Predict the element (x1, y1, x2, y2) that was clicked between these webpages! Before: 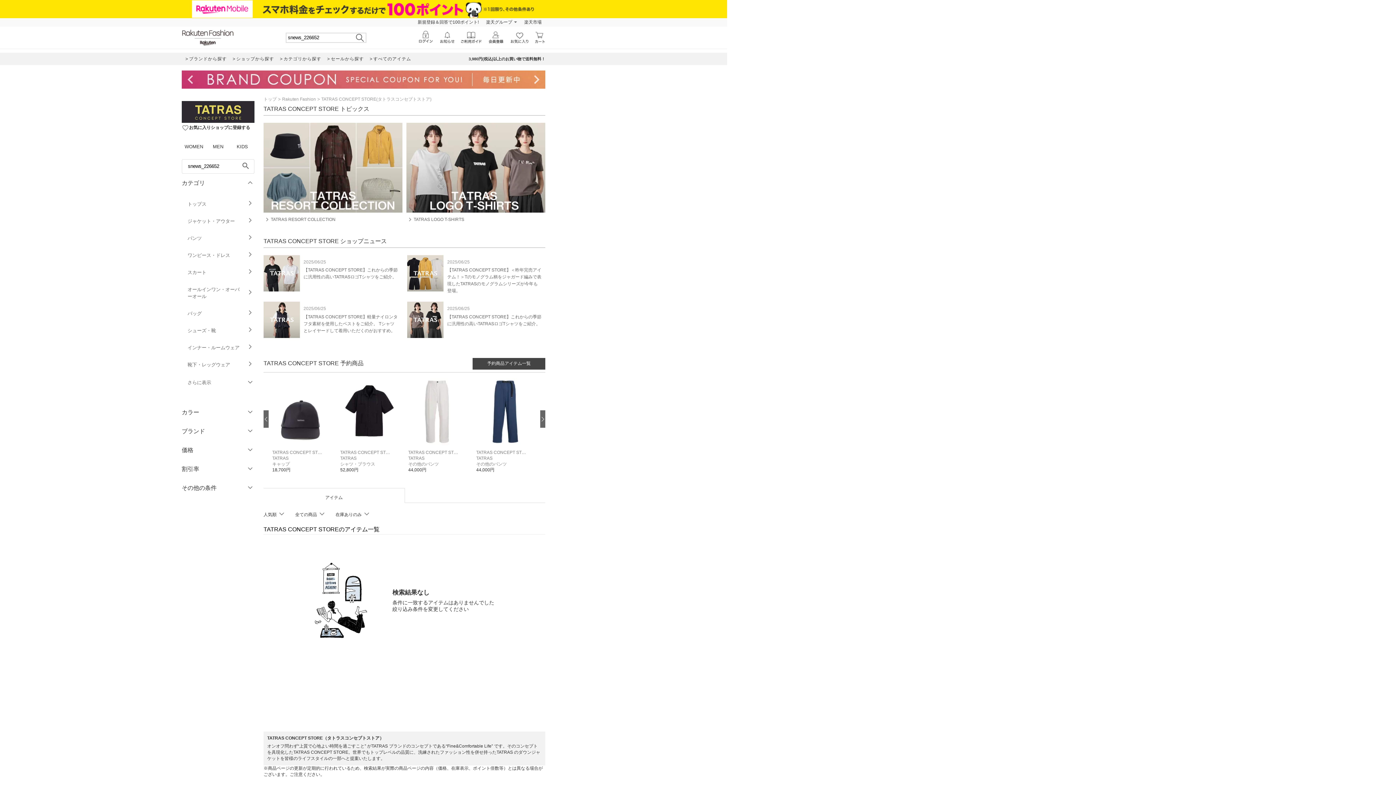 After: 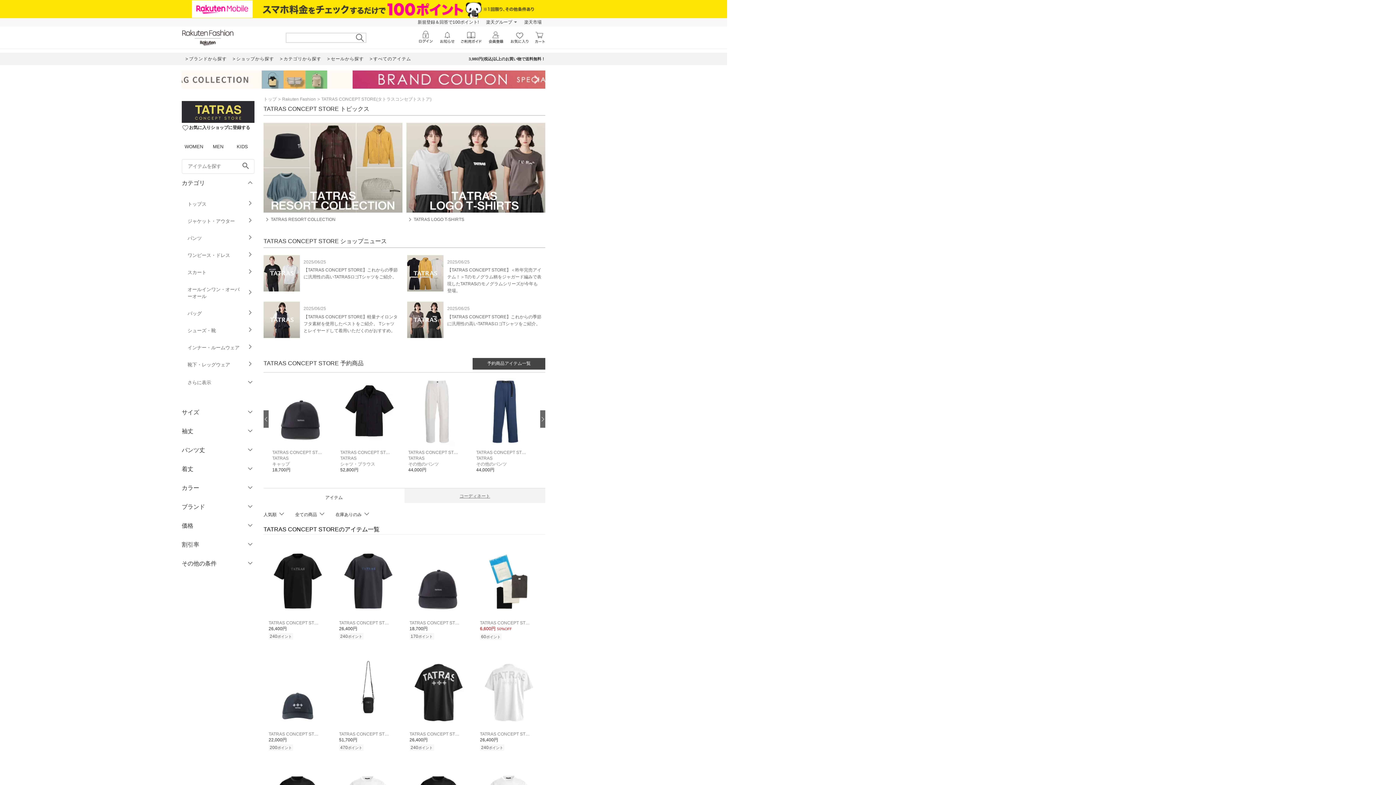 Action: bbox: (181, 117, 254, 123)